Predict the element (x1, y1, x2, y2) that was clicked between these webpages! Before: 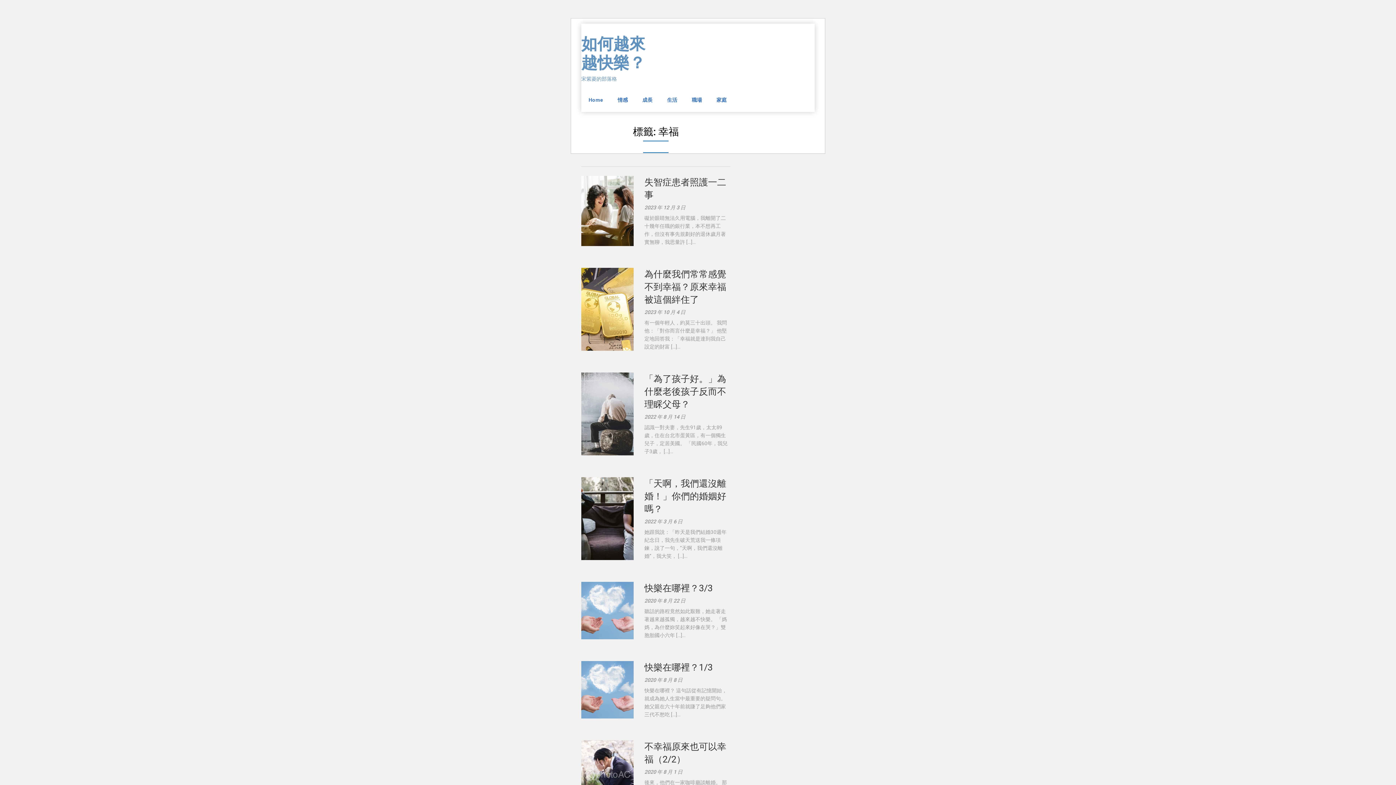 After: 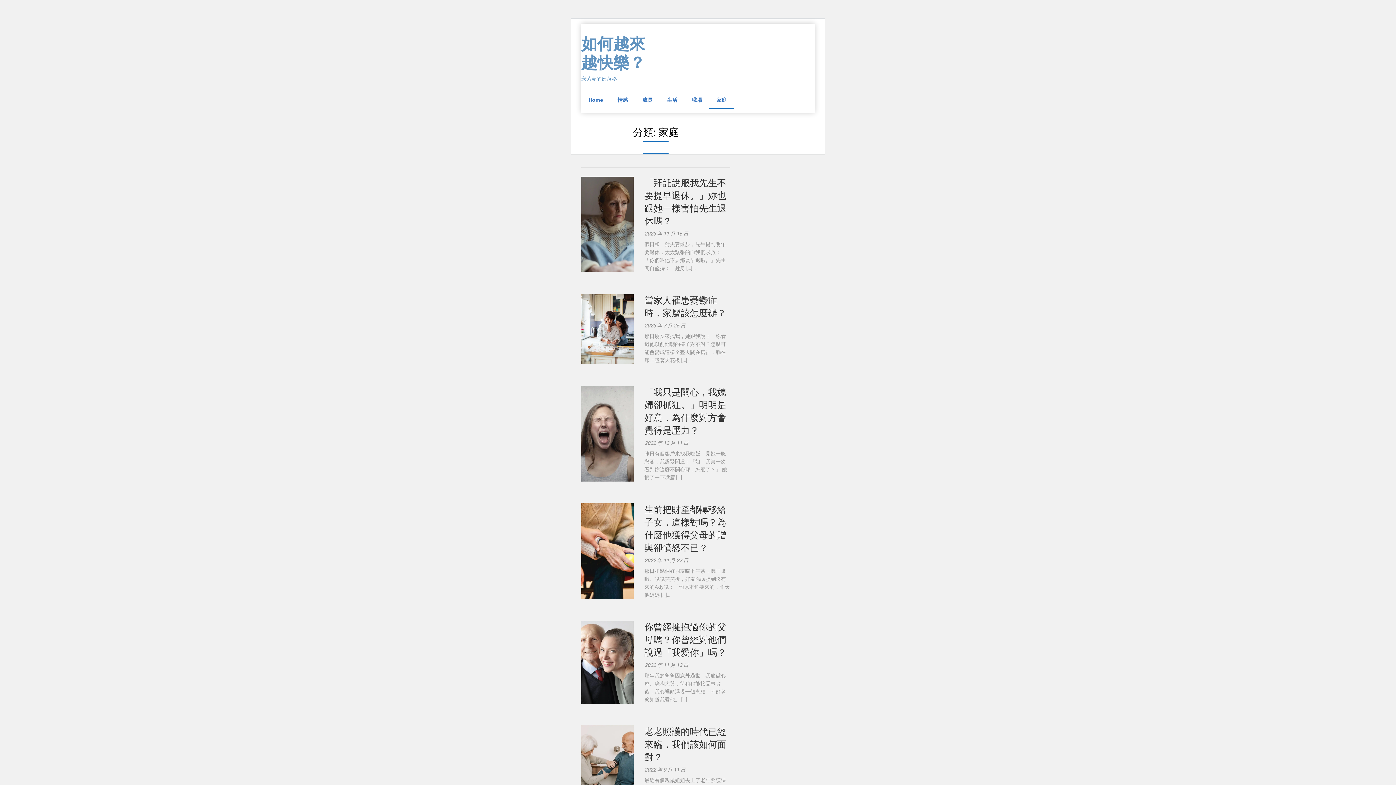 Action: bbox: (709, 92, 734, 108) label: 家庭